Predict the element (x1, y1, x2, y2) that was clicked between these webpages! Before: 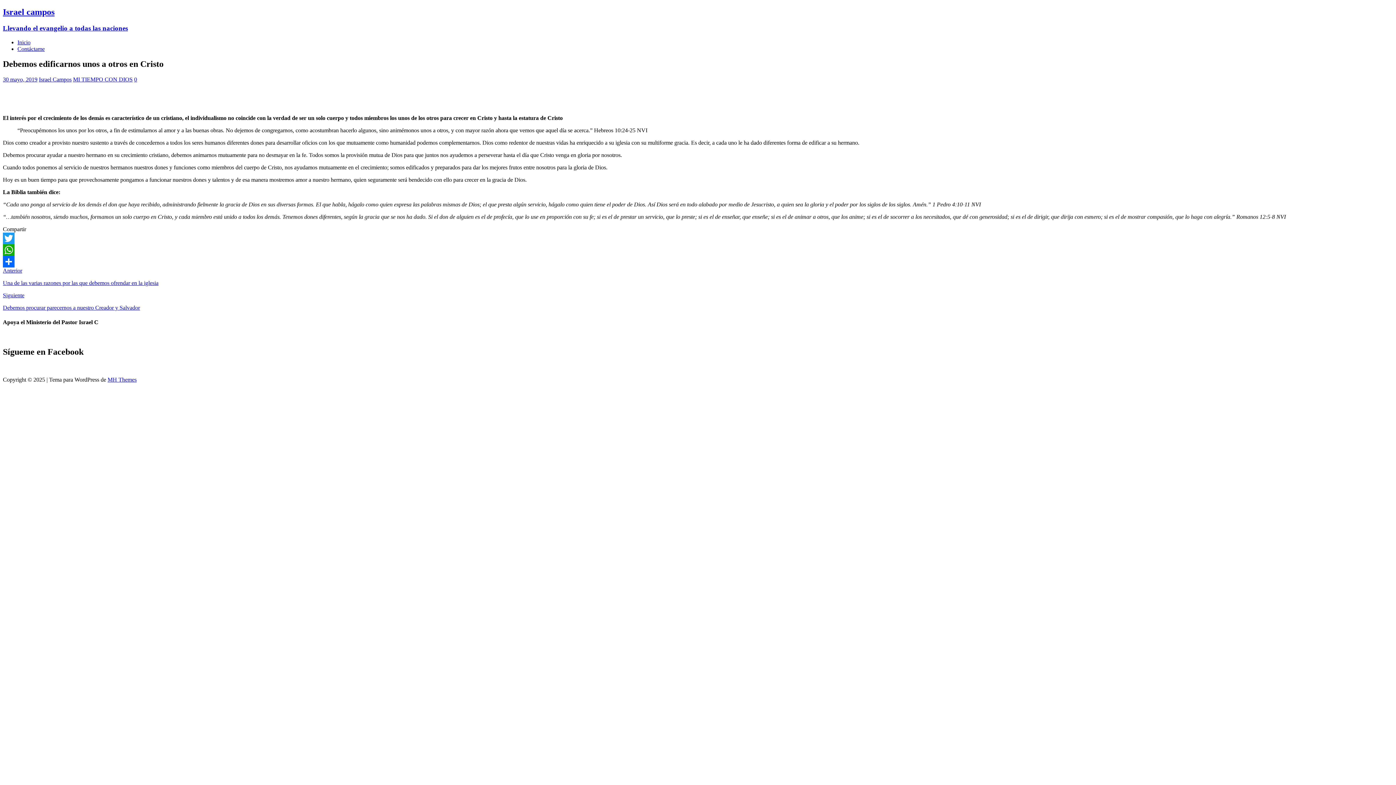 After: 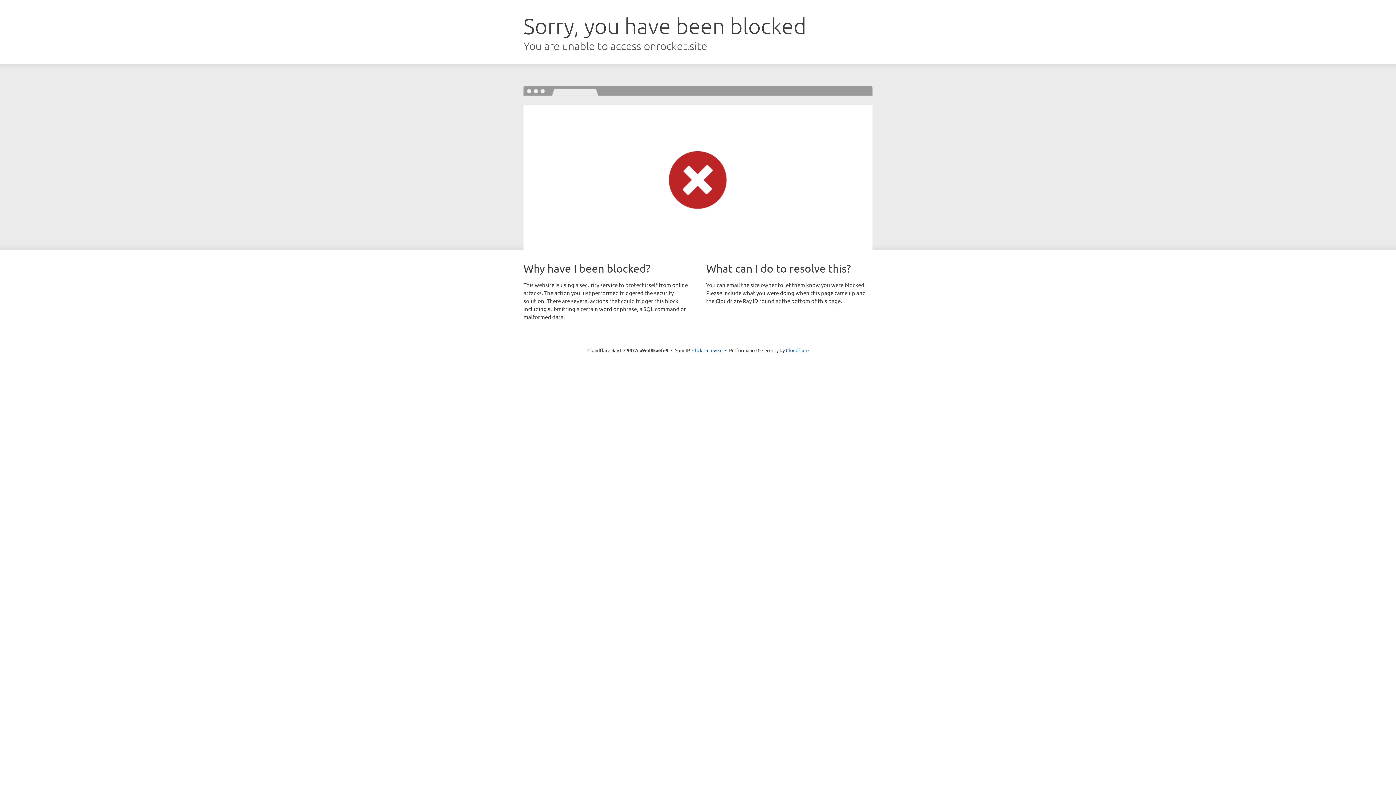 Action: bbox: (107, 376, 136, 382) label: MH Themes